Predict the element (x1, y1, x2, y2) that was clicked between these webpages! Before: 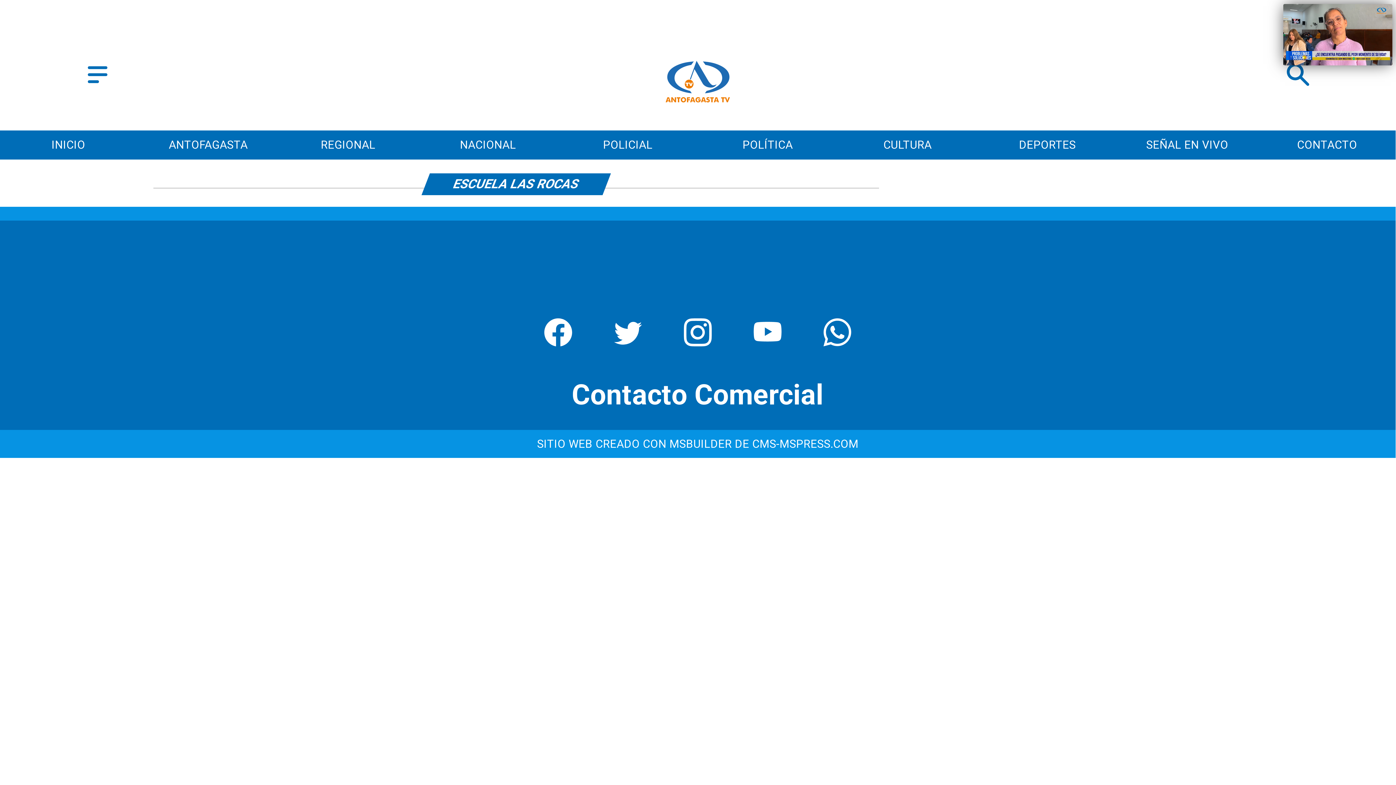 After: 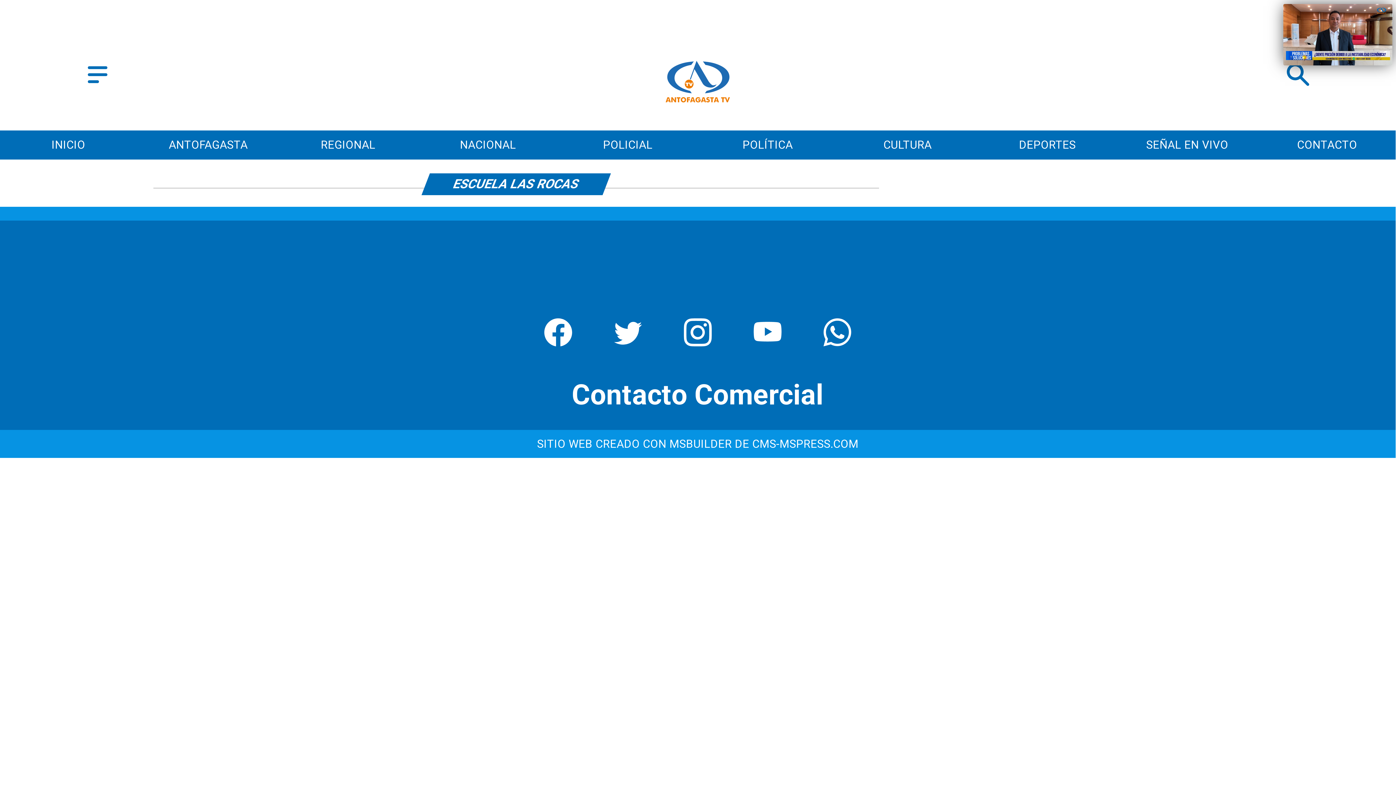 Action: bbox: (739, 334, 795, 349) label: https://www.youtube.com/user/antofagastatv30